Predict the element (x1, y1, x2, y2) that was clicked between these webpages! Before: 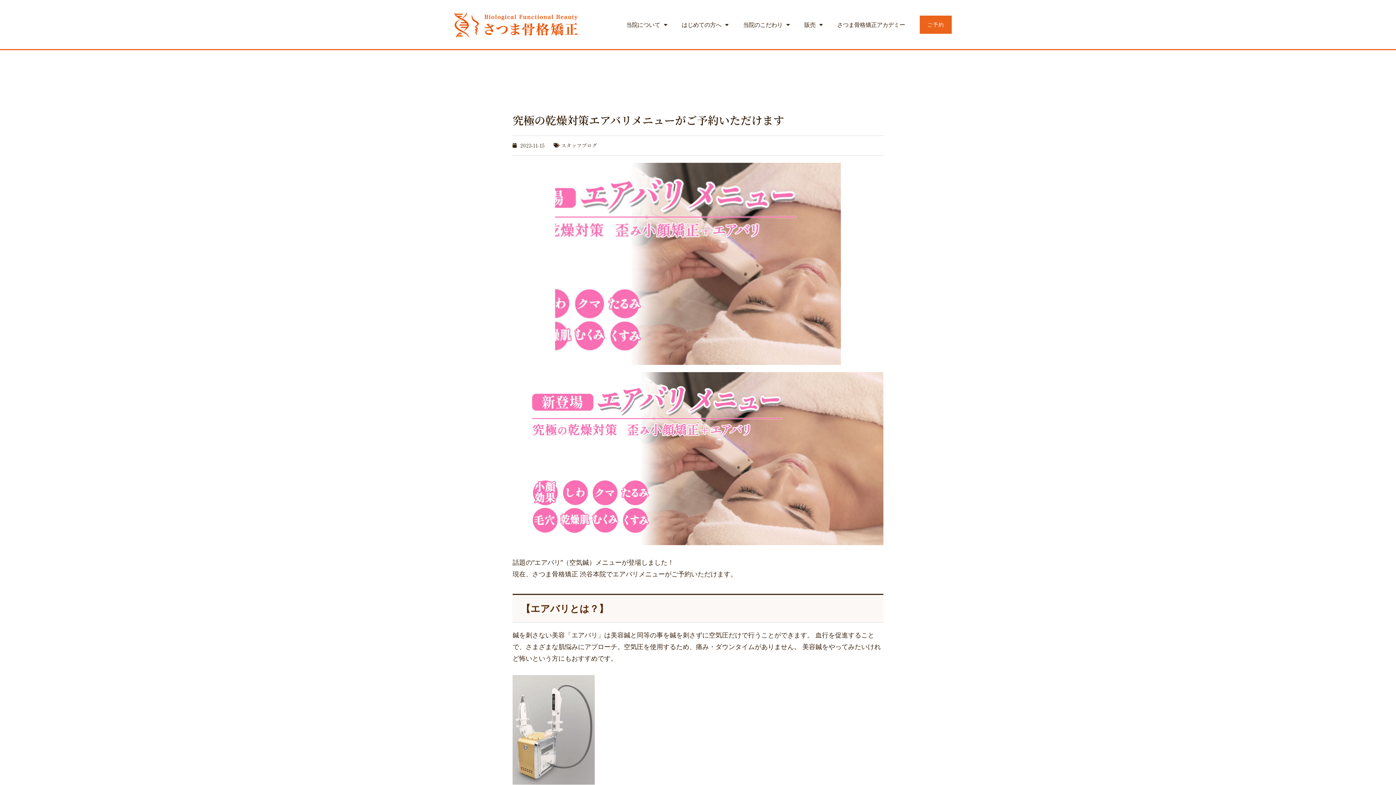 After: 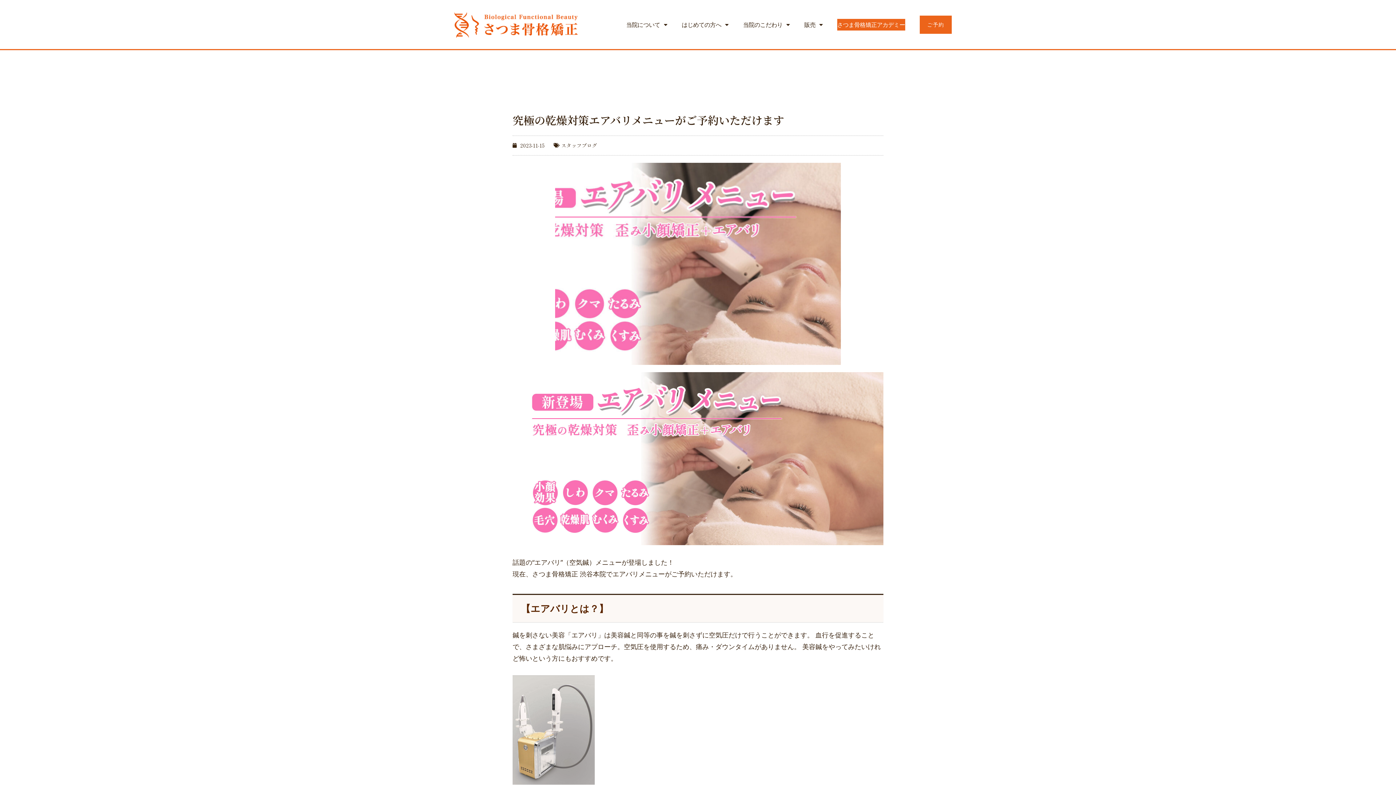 Action: label: さつま骨格矯正アカデミー bbox: (837, 18, 905, 30)